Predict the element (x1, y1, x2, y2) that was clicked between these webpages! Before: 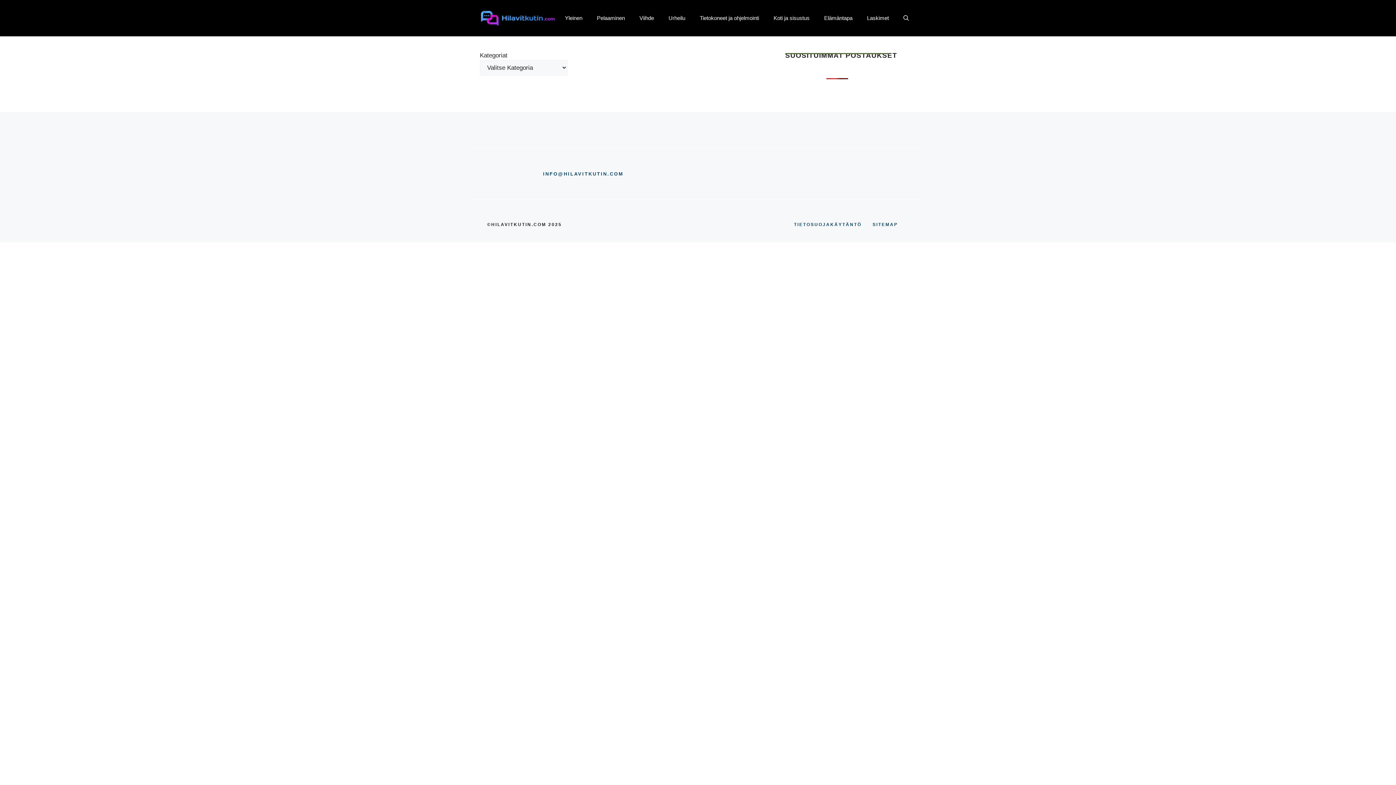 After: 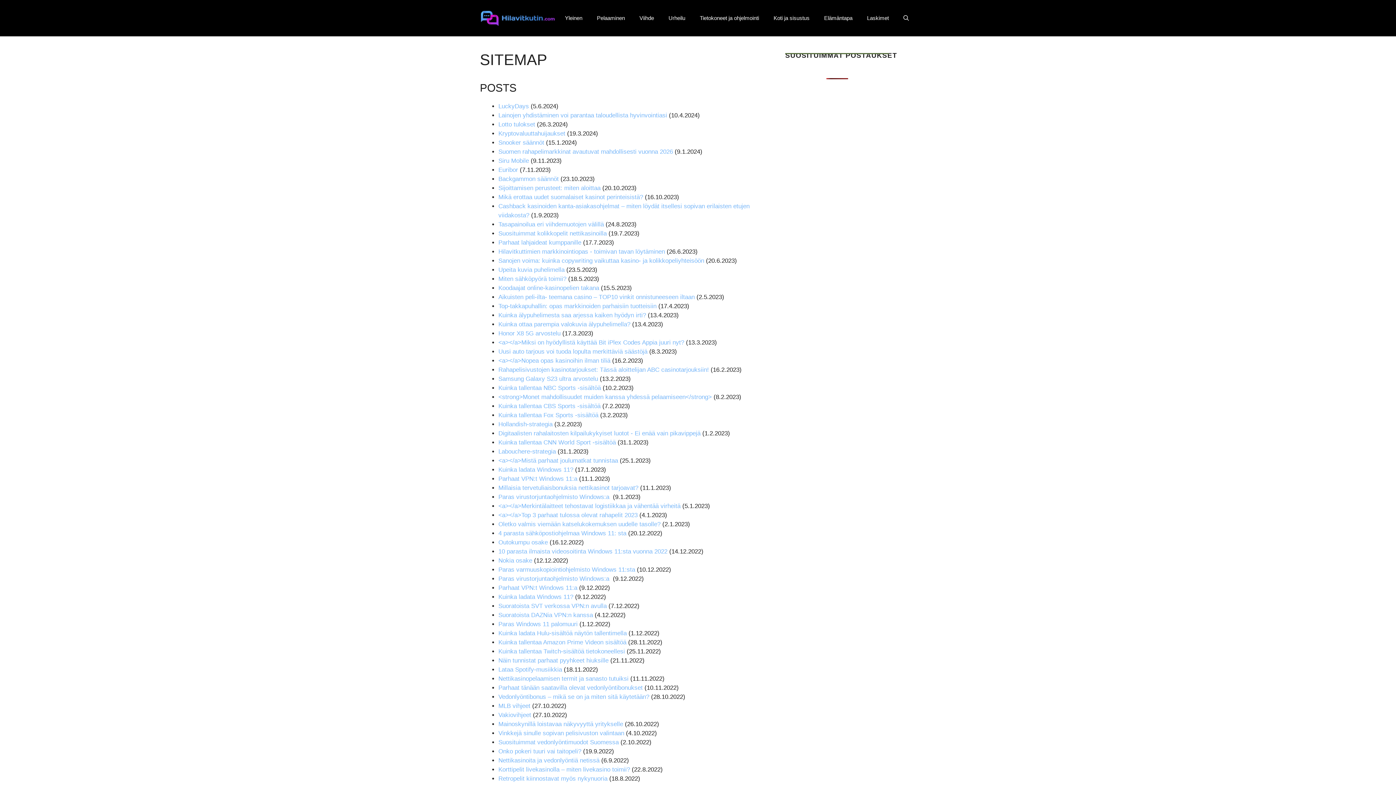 Action: bbox: (872, 221, 898, 228) label: SITEMAP